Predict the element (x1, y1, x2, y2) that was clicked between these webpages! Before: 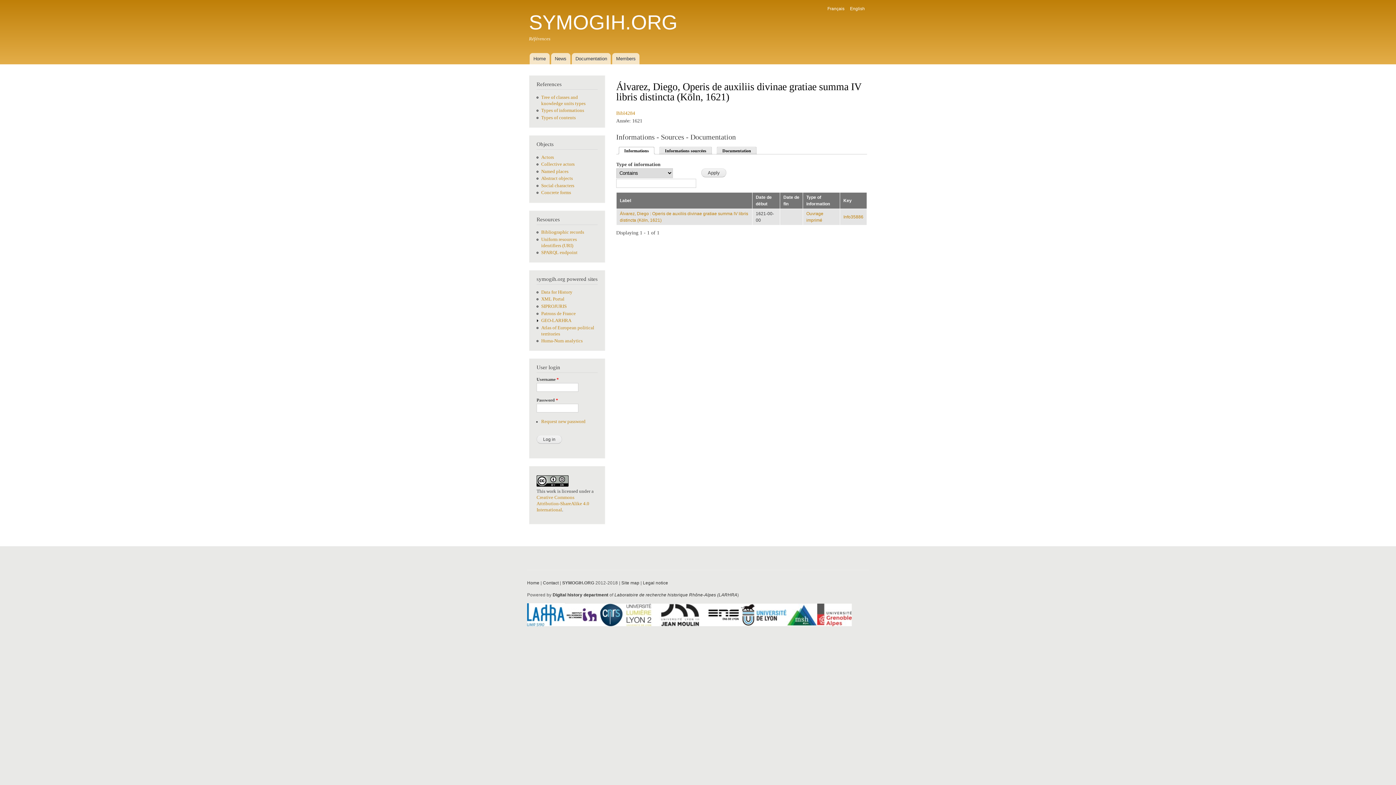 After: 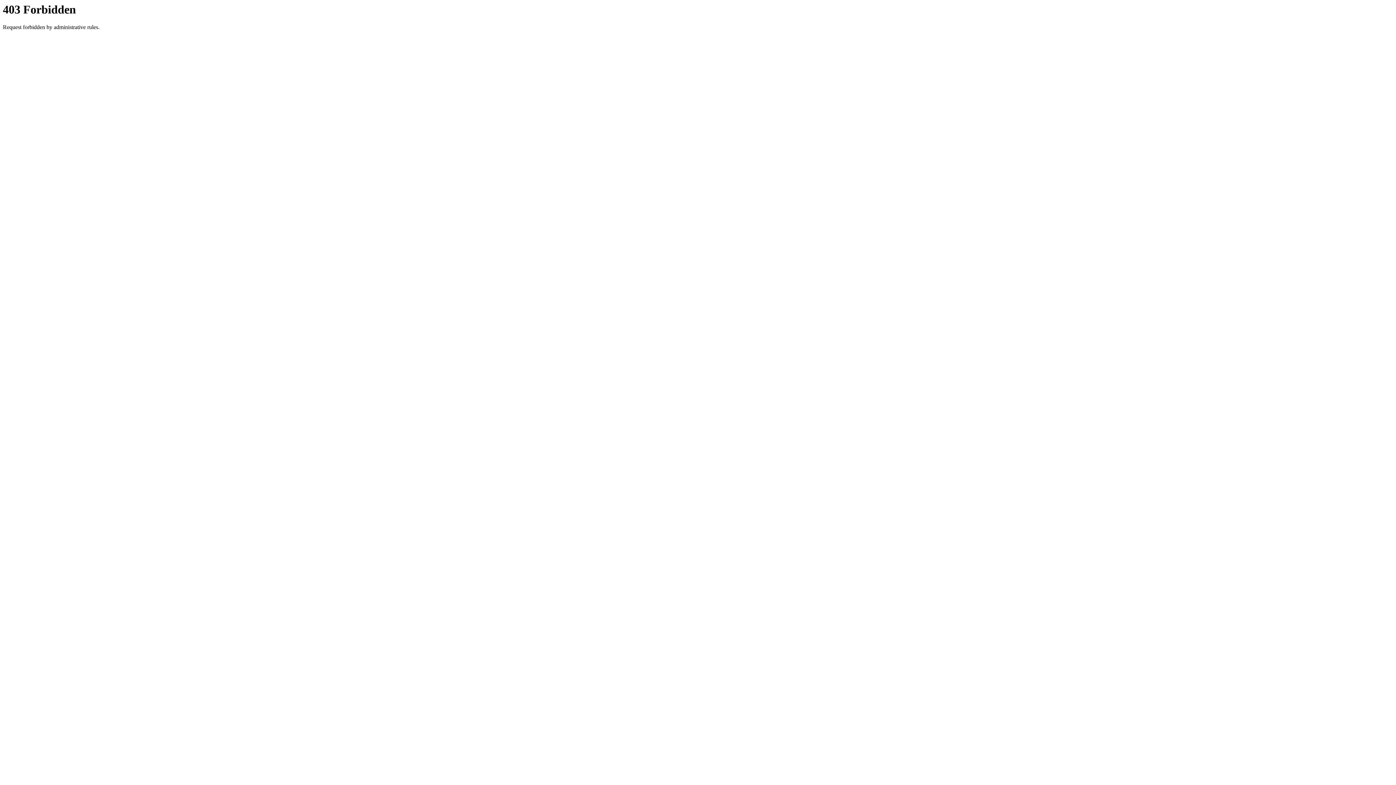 Action: bbox: (541, 338, 582, 343) label: Huma-Num analytics